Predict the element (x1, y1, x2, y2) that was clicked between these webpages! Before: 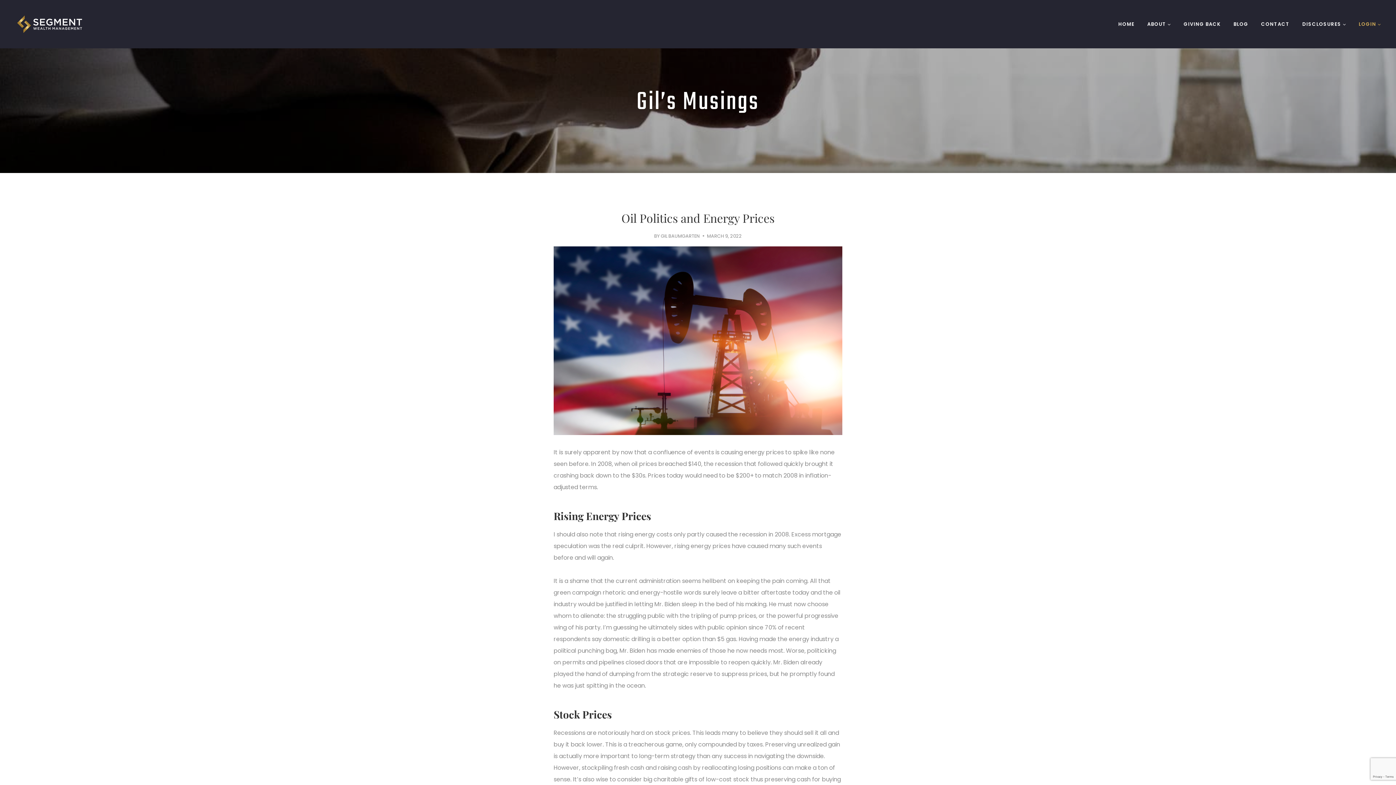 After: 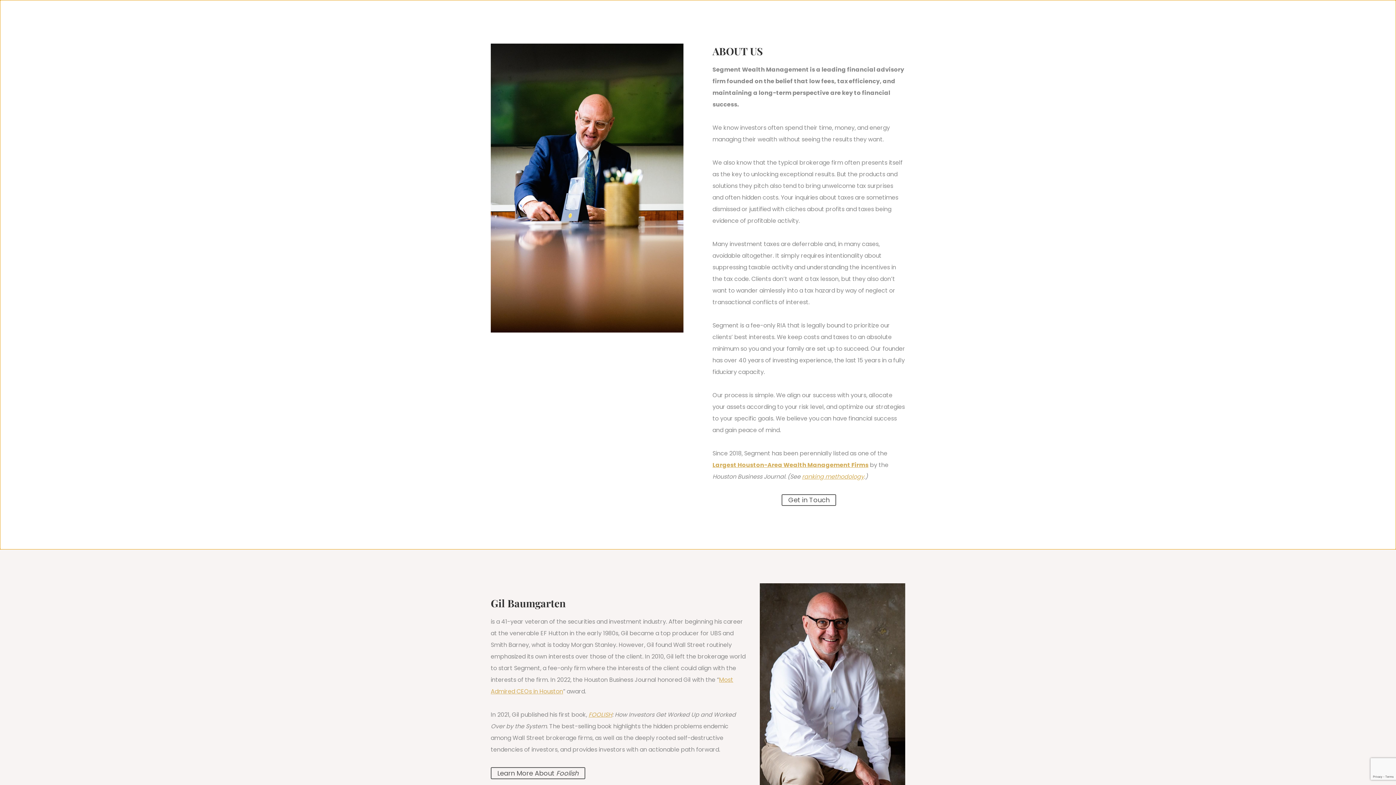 Action: label: ABOUT bbox: (1141, 16, 1177, 32)